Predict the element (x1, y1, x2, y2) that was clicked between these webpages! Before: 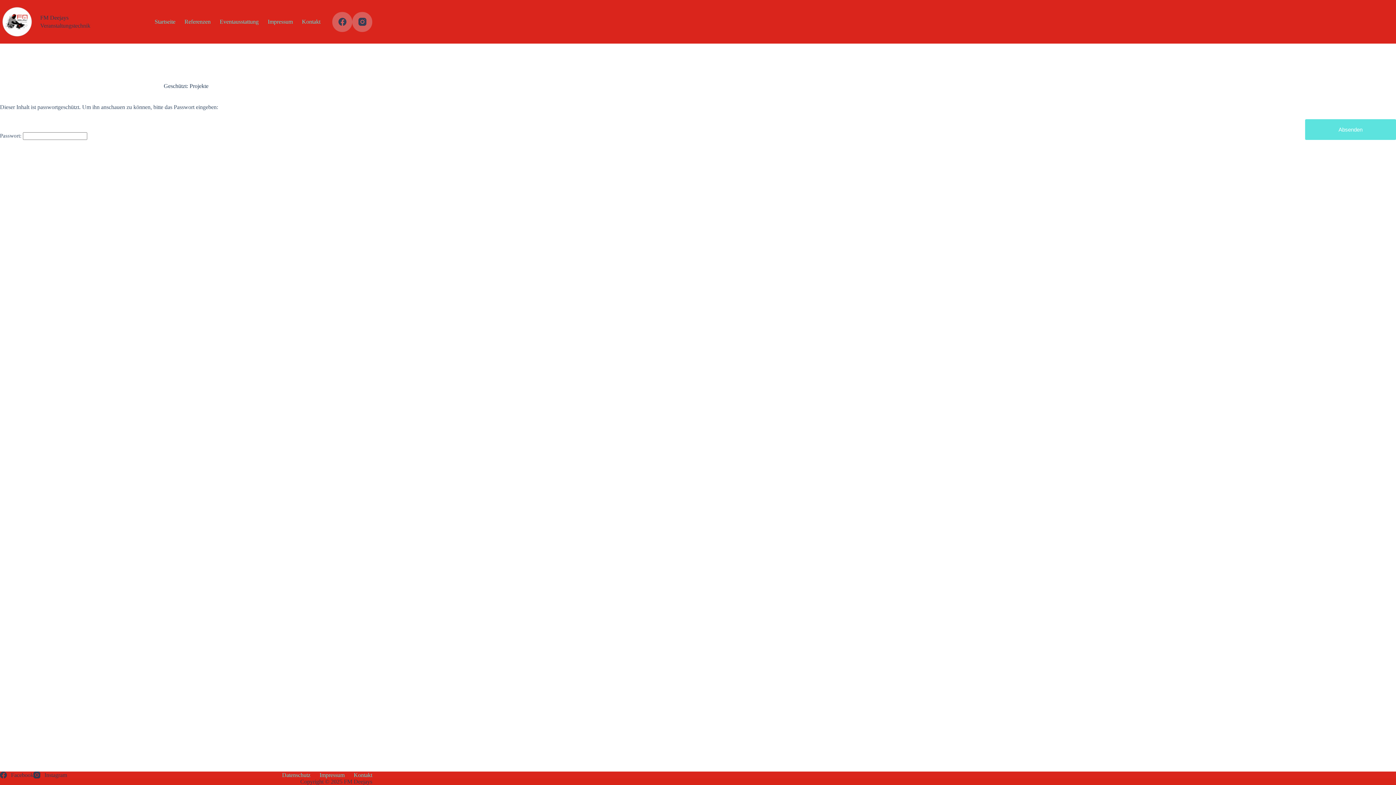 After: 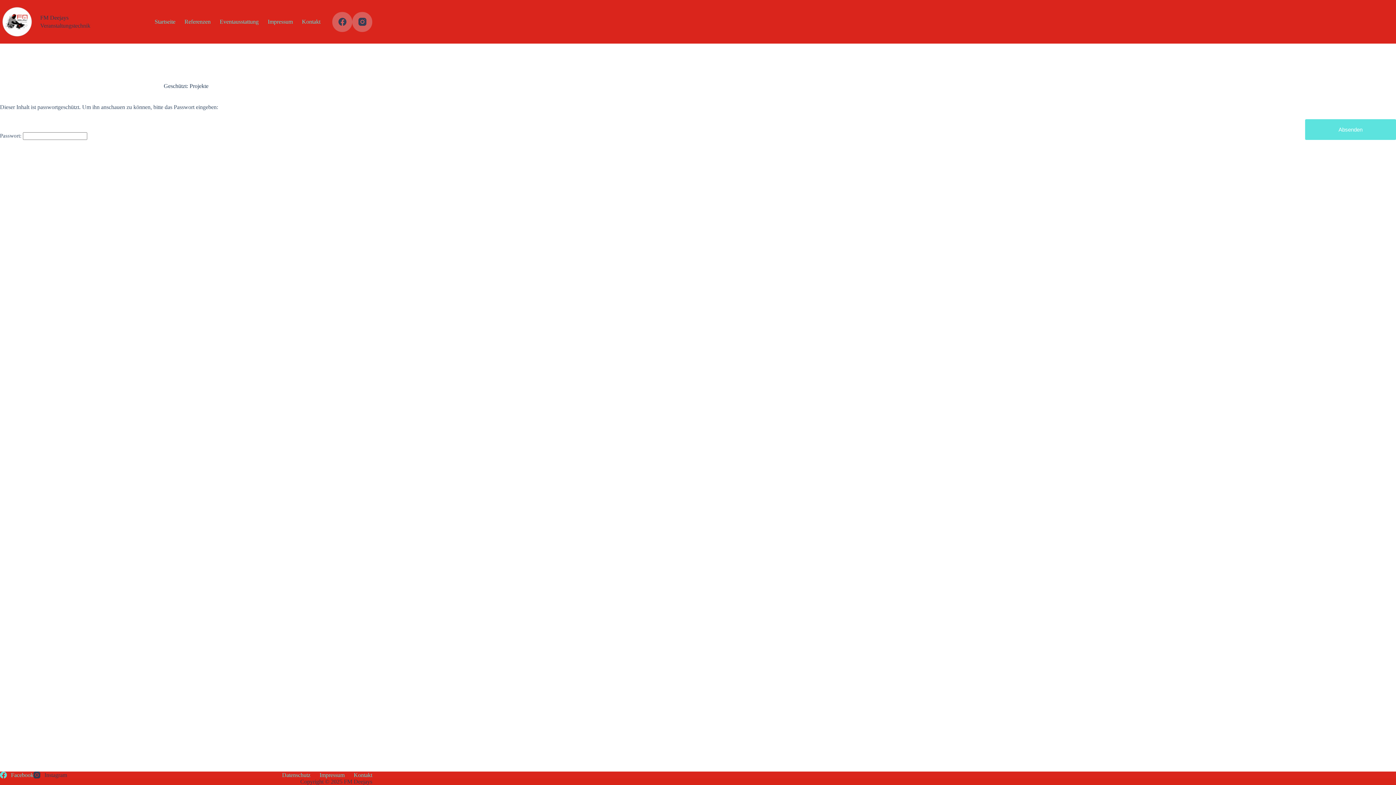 Action: bbox: (0, 772, 33, 778) label: Facebook